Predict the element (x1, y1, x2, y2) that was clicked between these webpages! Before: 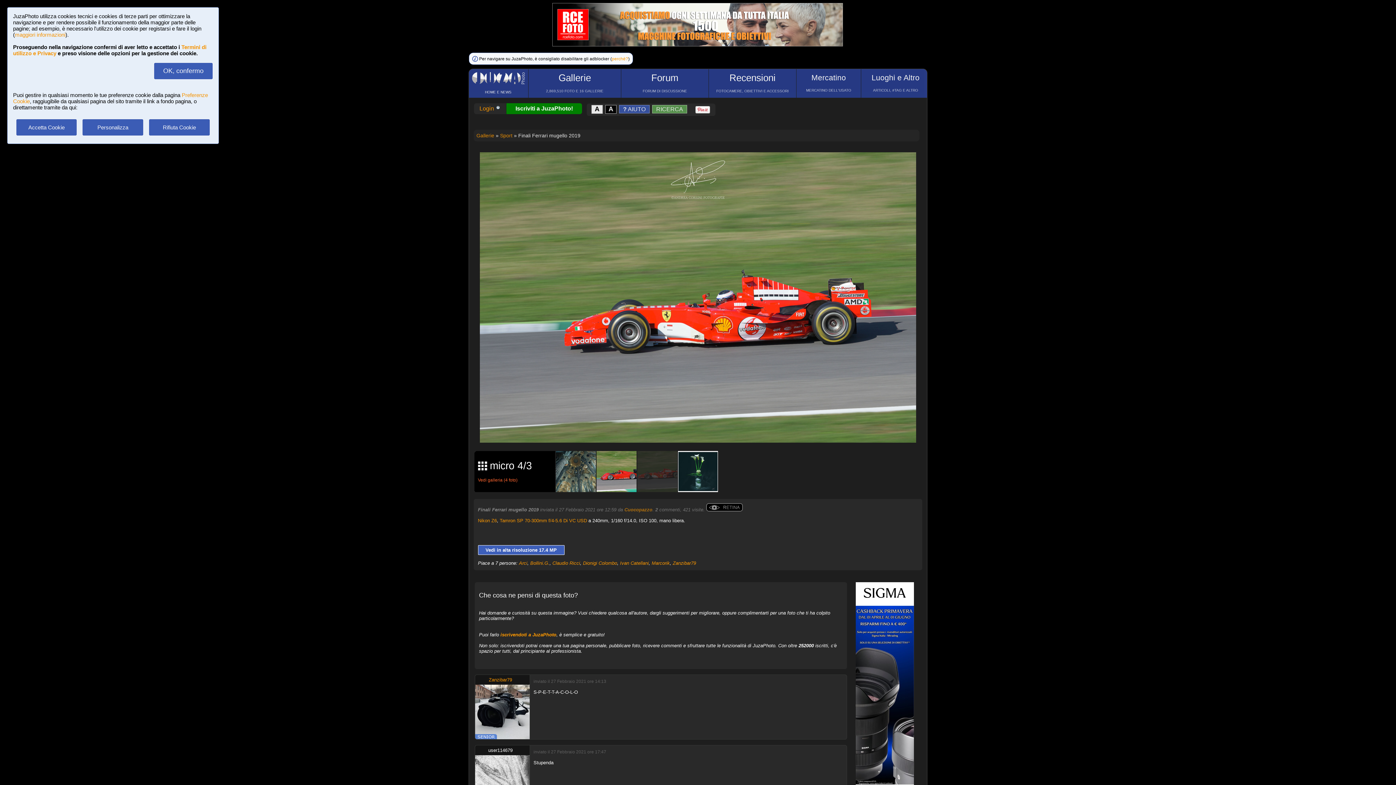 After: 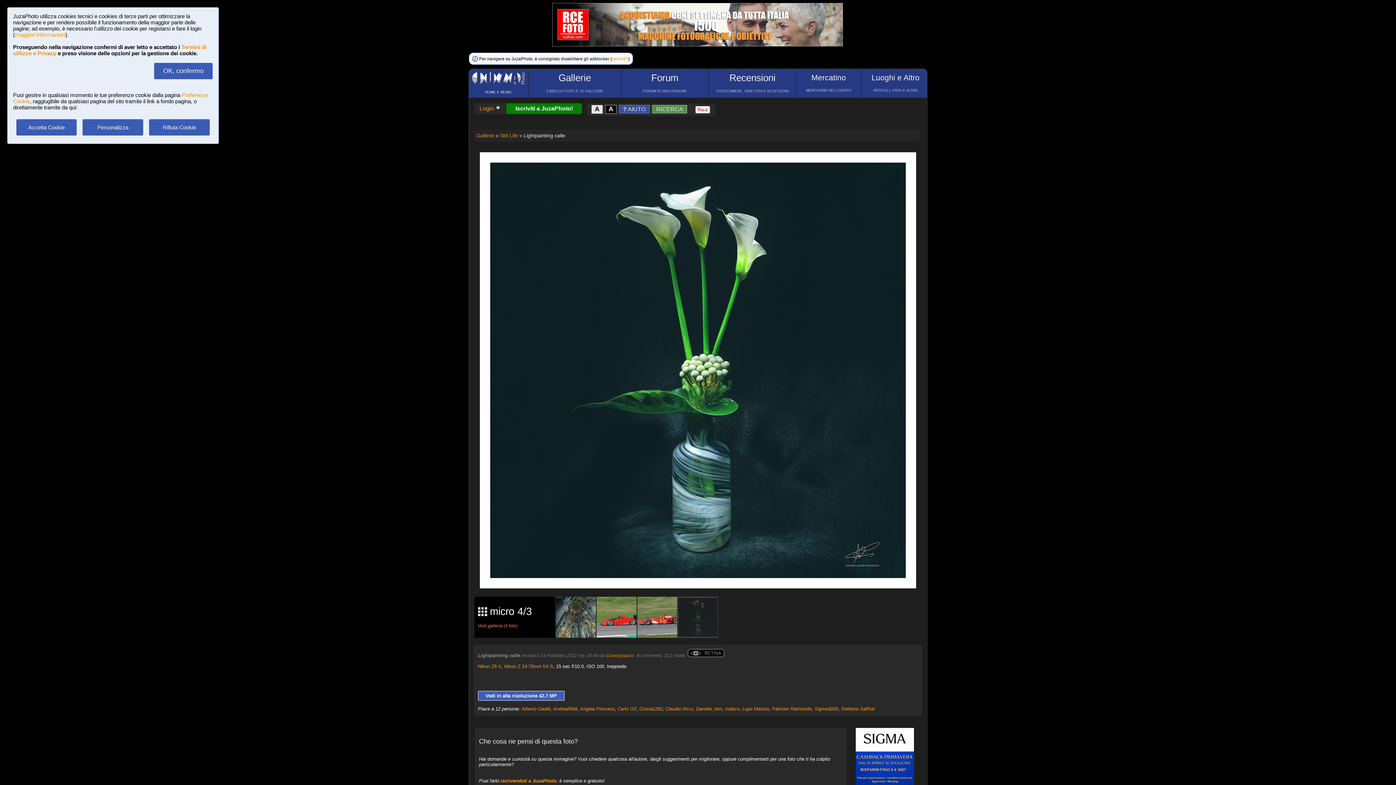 Action: bbox: (678, 486, 718, 492)